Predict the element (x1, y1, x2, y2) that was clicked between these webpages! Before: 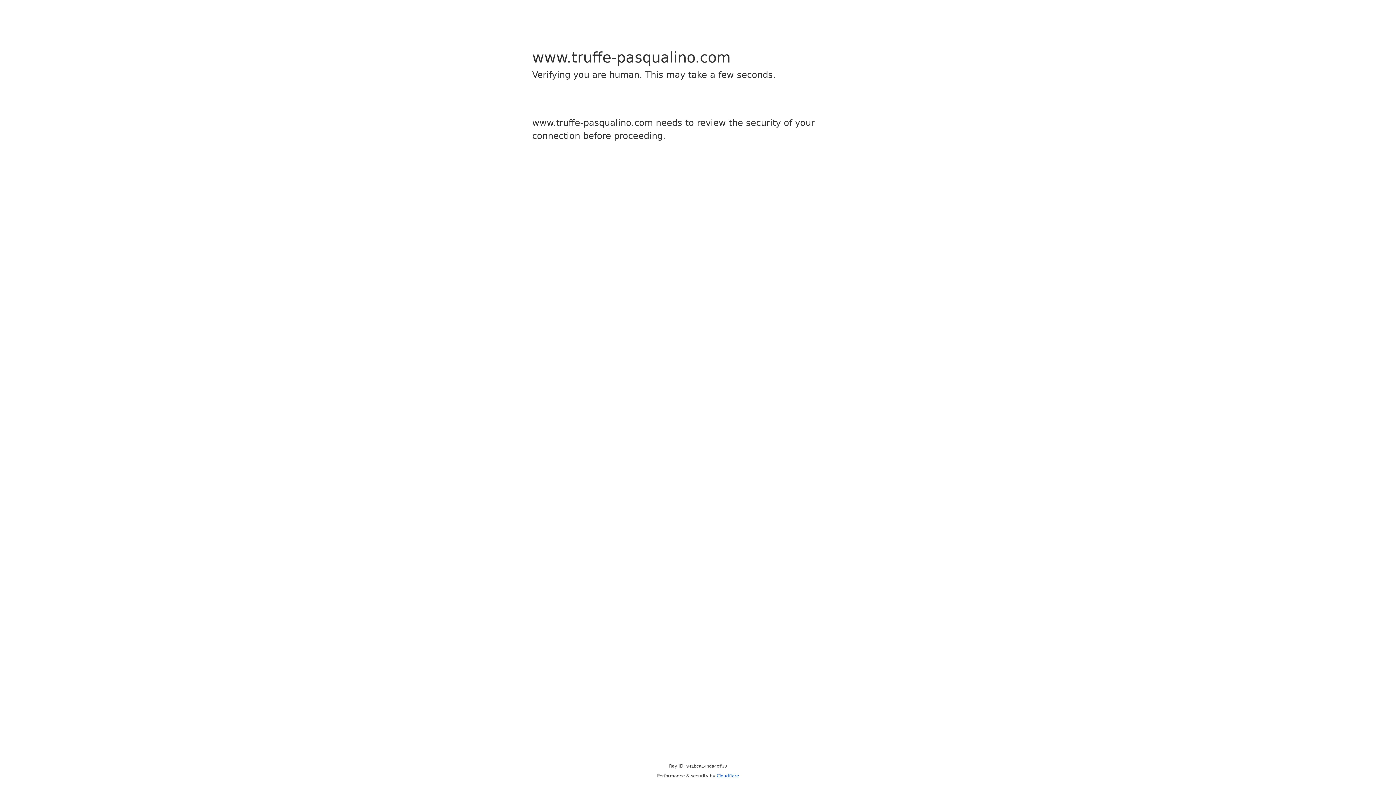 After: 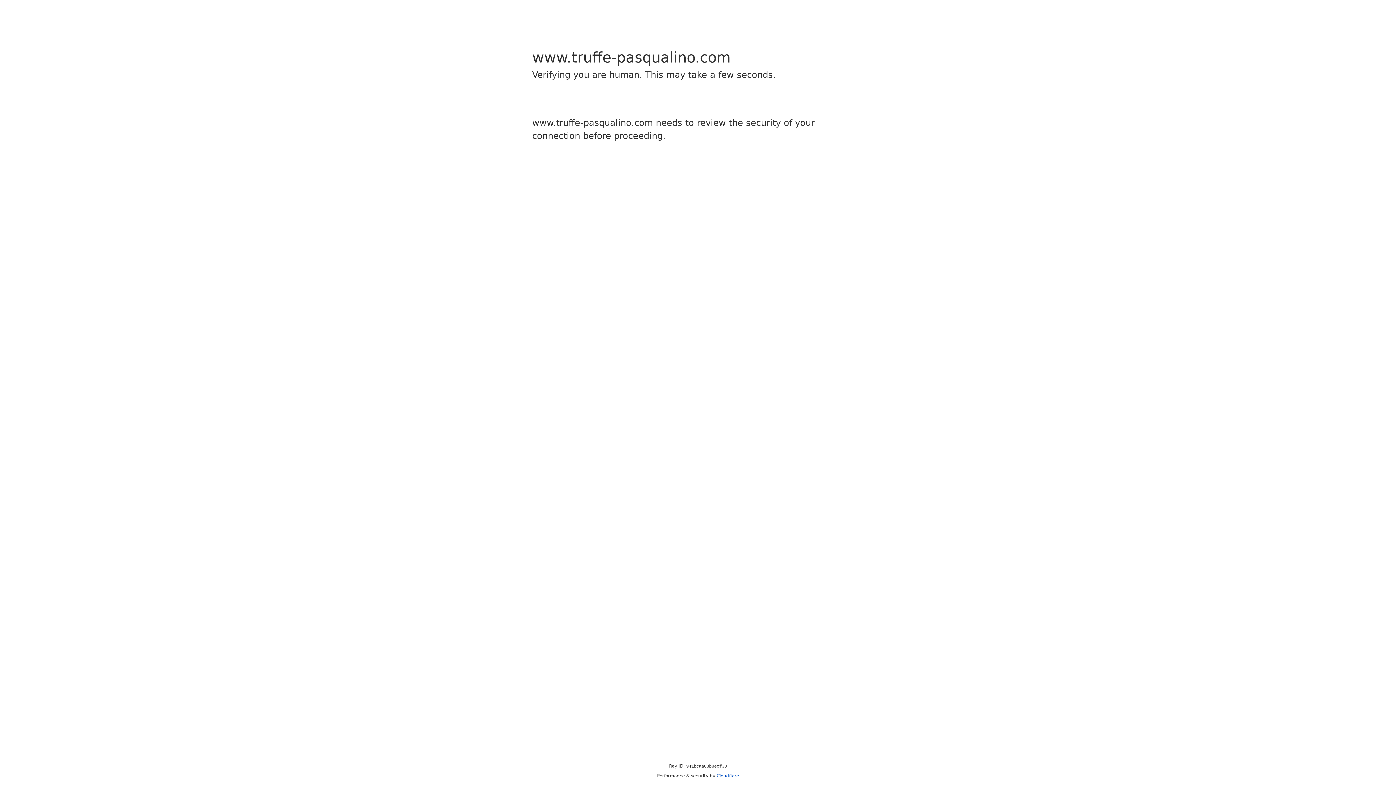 Action: bbox: (716, 773, 739, 778) label: Cloudflare